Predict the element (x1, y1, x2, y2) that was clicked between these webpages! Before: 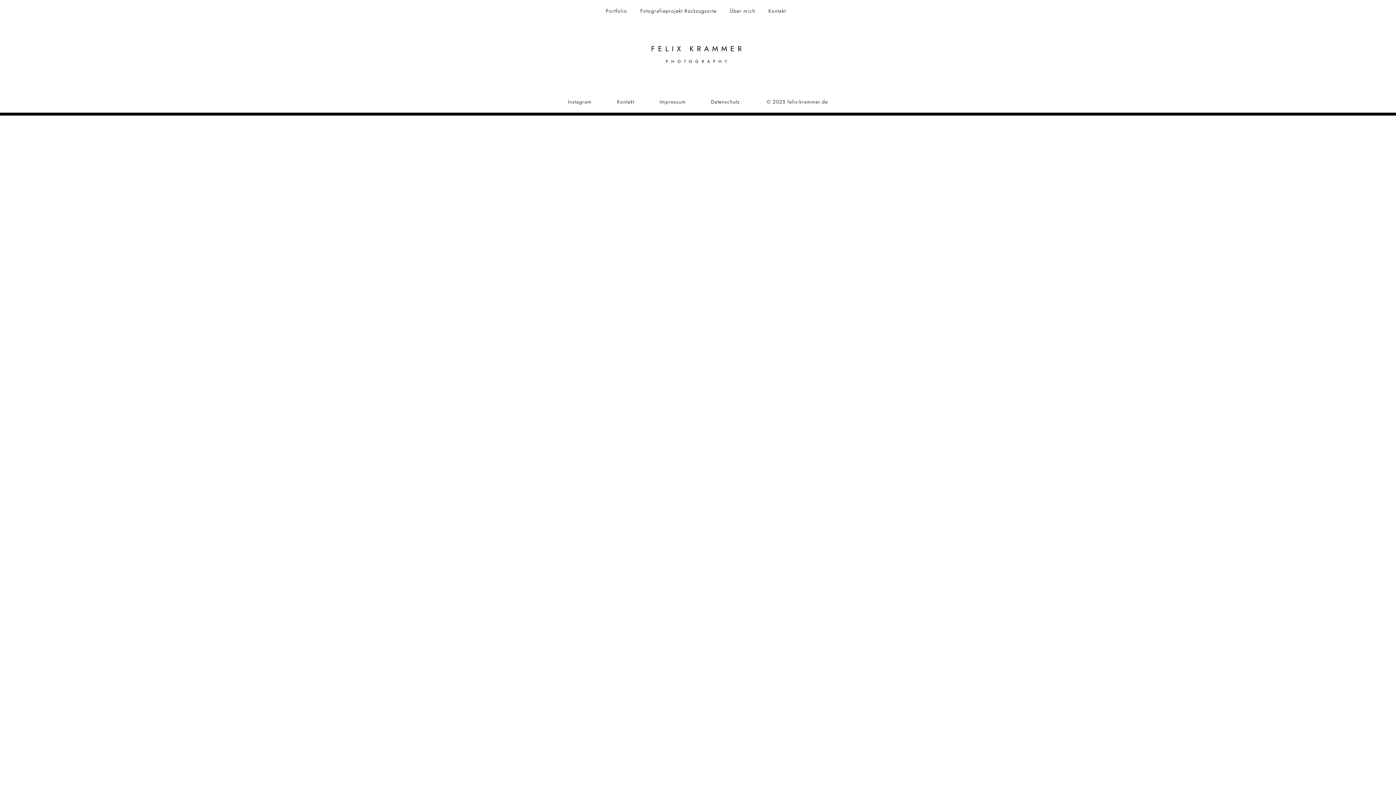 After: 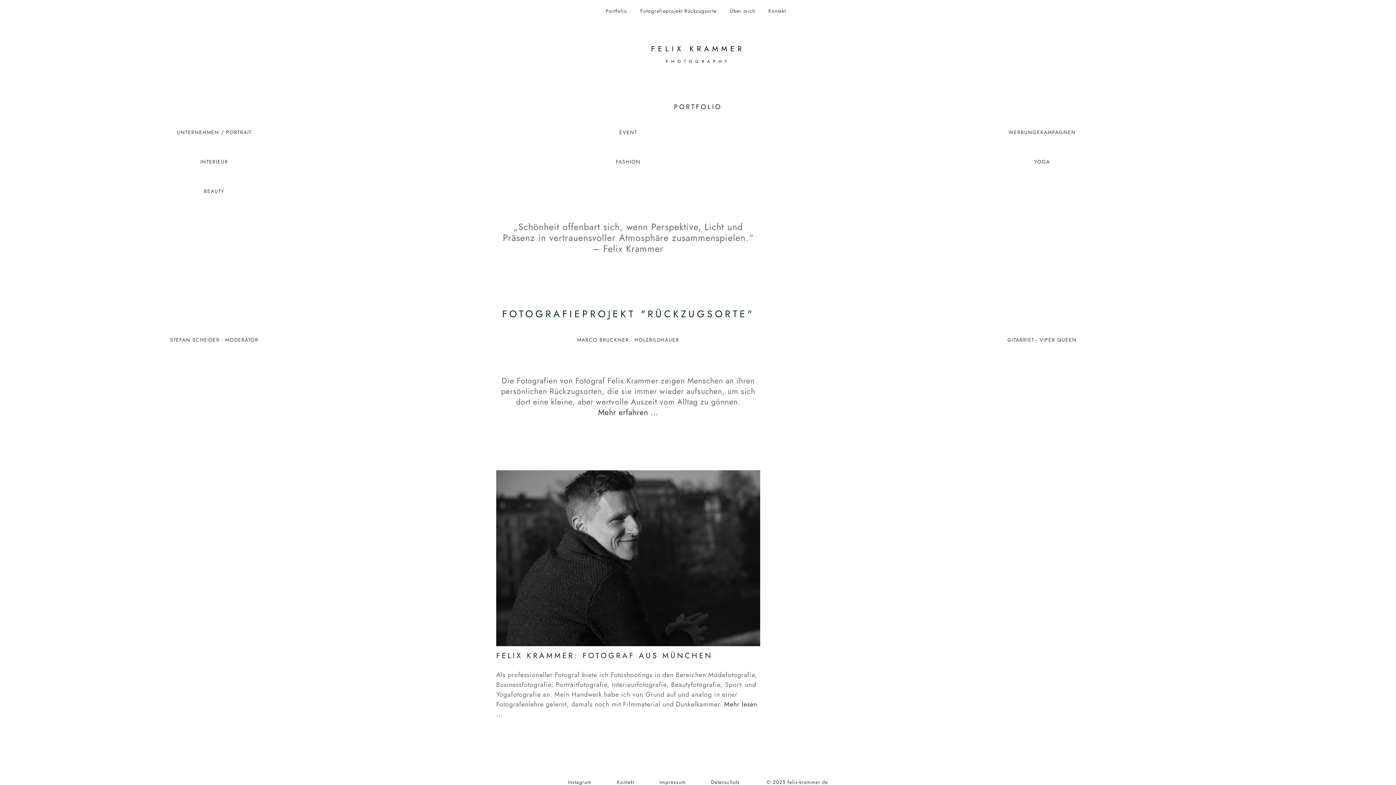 Action: bbox: (601, 5, 636, 22) label: Portfolio